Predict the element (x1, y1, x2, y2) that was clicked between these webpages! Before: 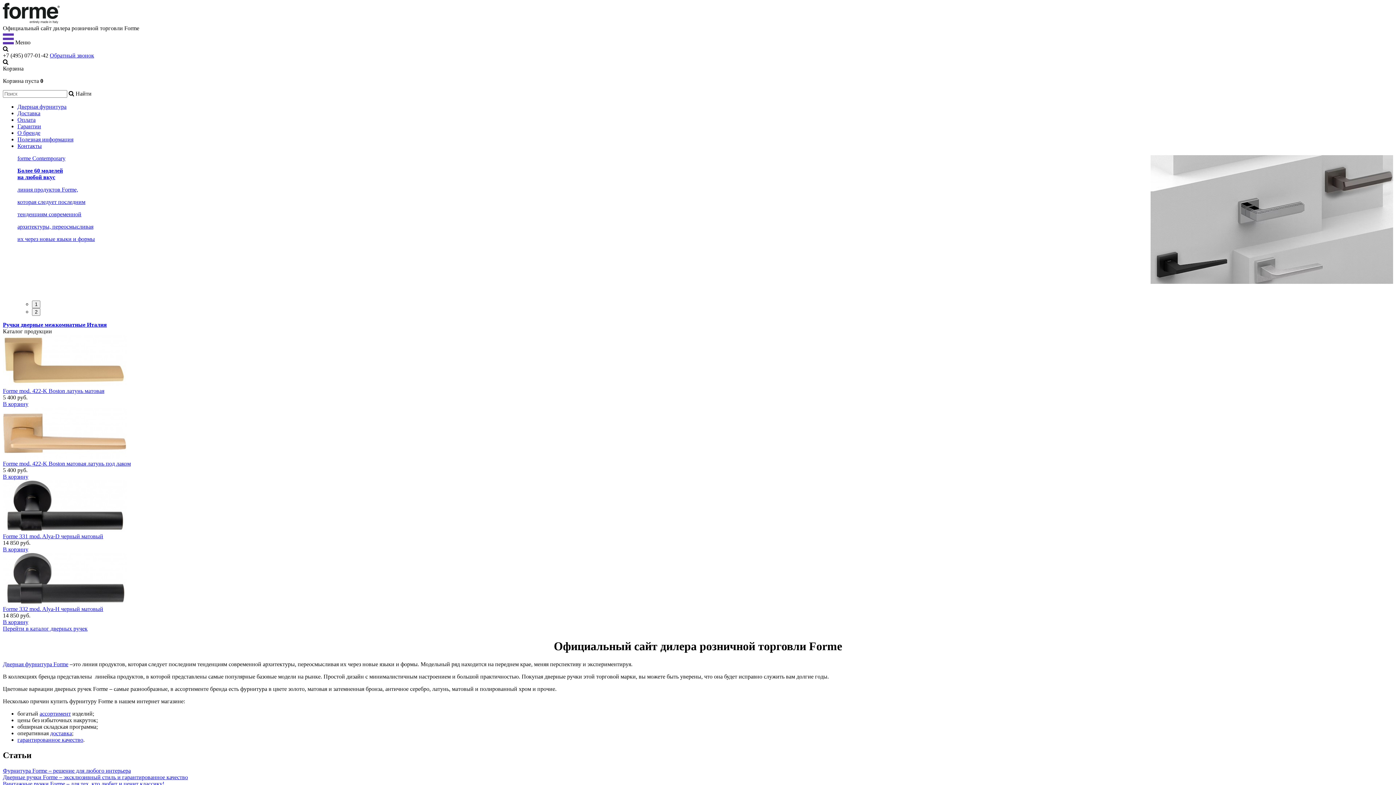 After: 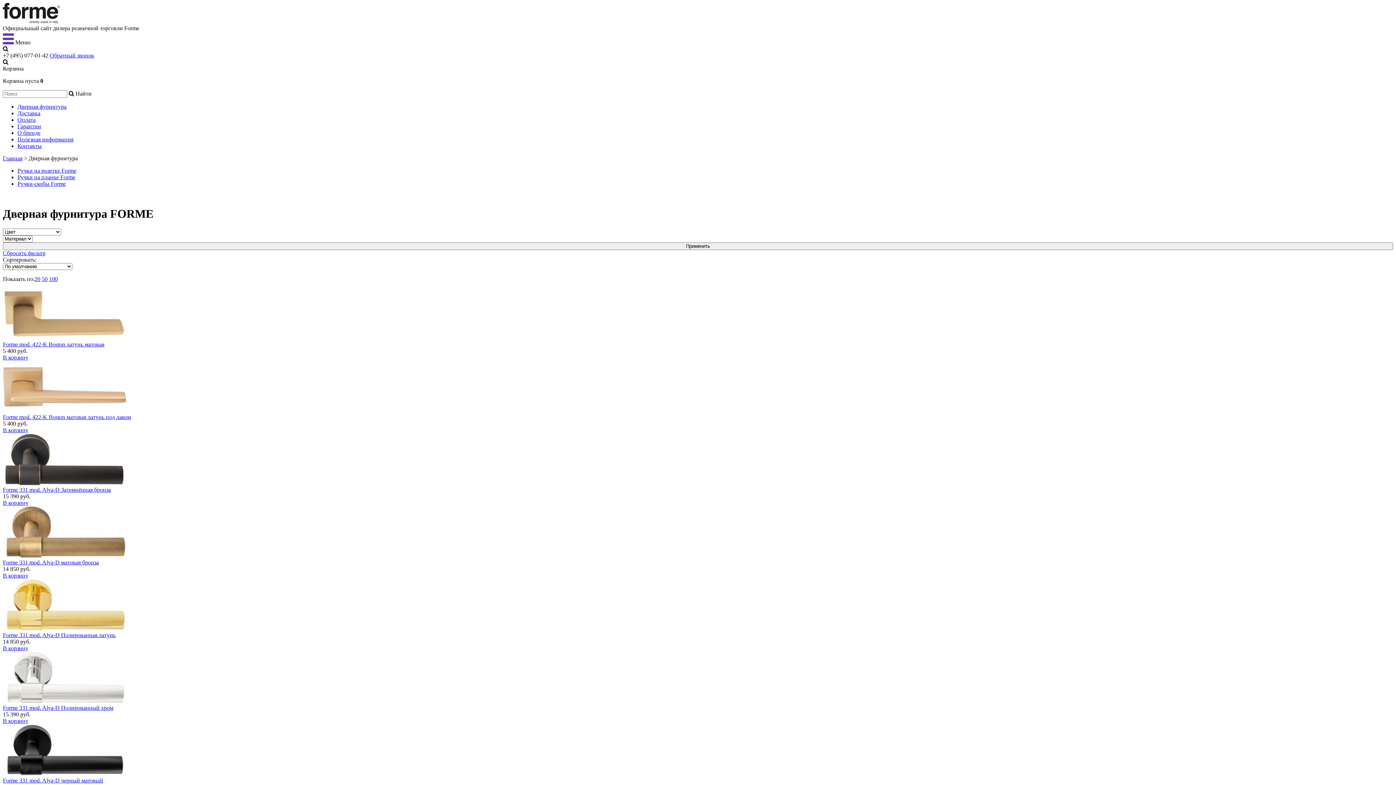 Action: label: forme Contemporary

Более 60 моделей
на любой вкус

линия продуктов Forme,

которая следует последним

тенденциям современной

архитектуры, переосмысливая

их через новые языки и формы bbox: (17, 155, 1393, 242)